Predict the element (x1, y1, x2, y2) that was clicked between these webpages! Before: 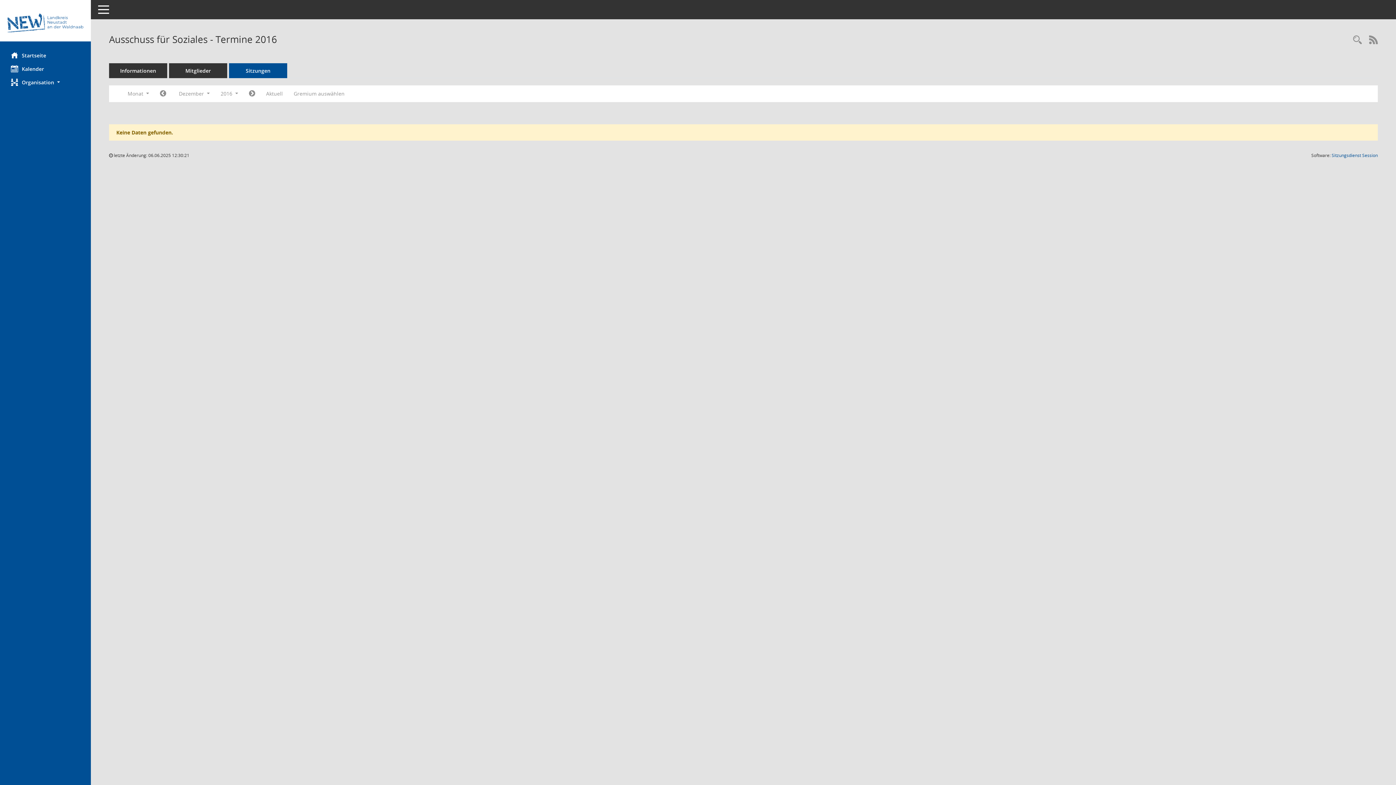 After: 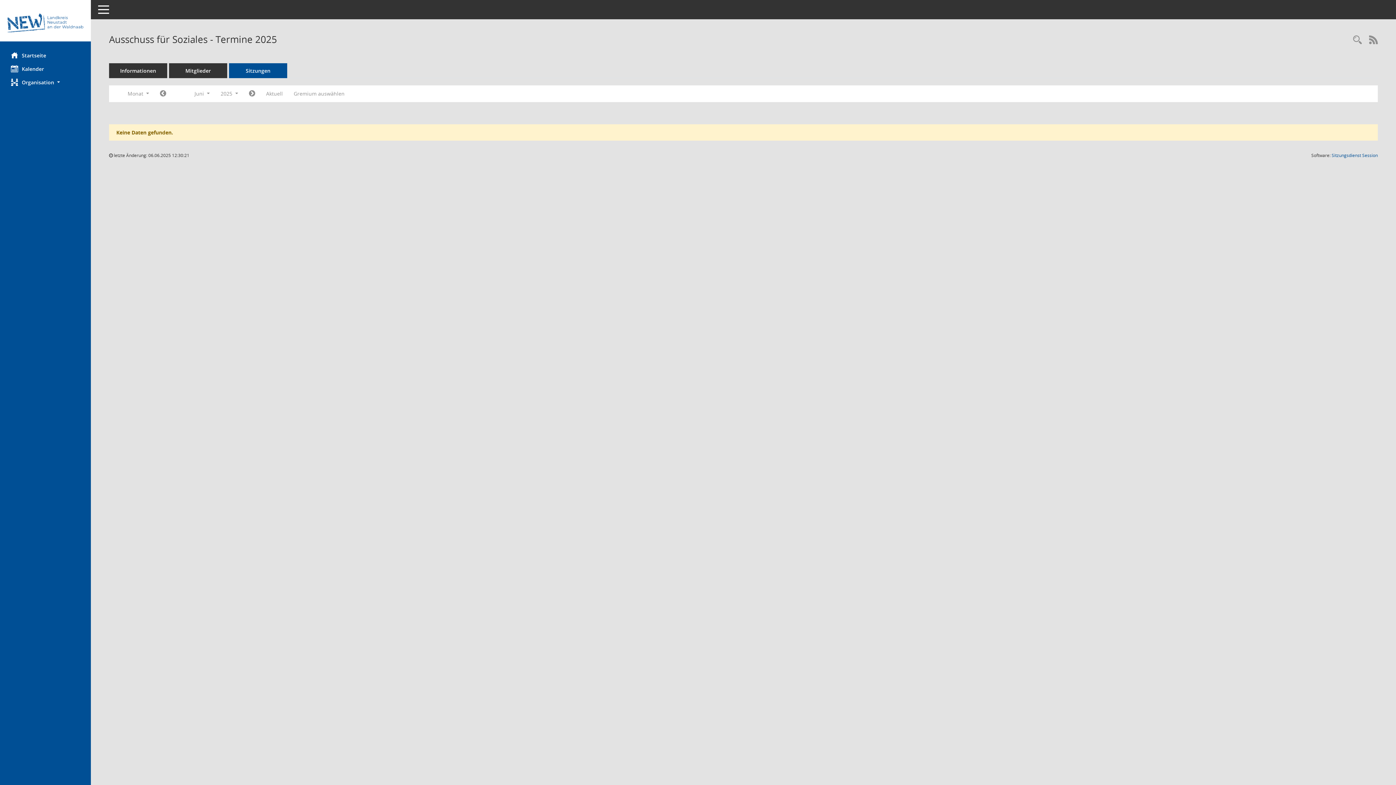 Action: bbox: (260, 87, 288, 100) label: Monat: Aktuell